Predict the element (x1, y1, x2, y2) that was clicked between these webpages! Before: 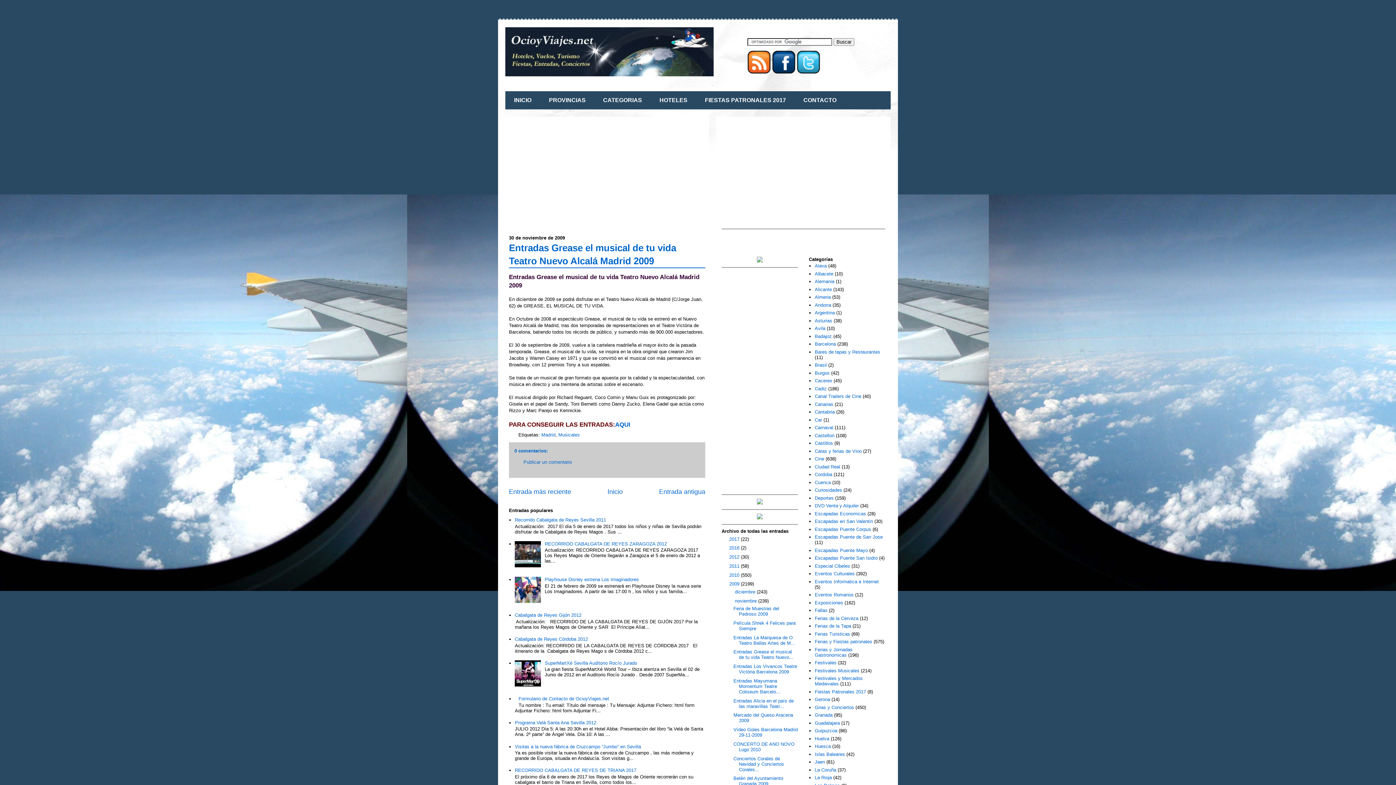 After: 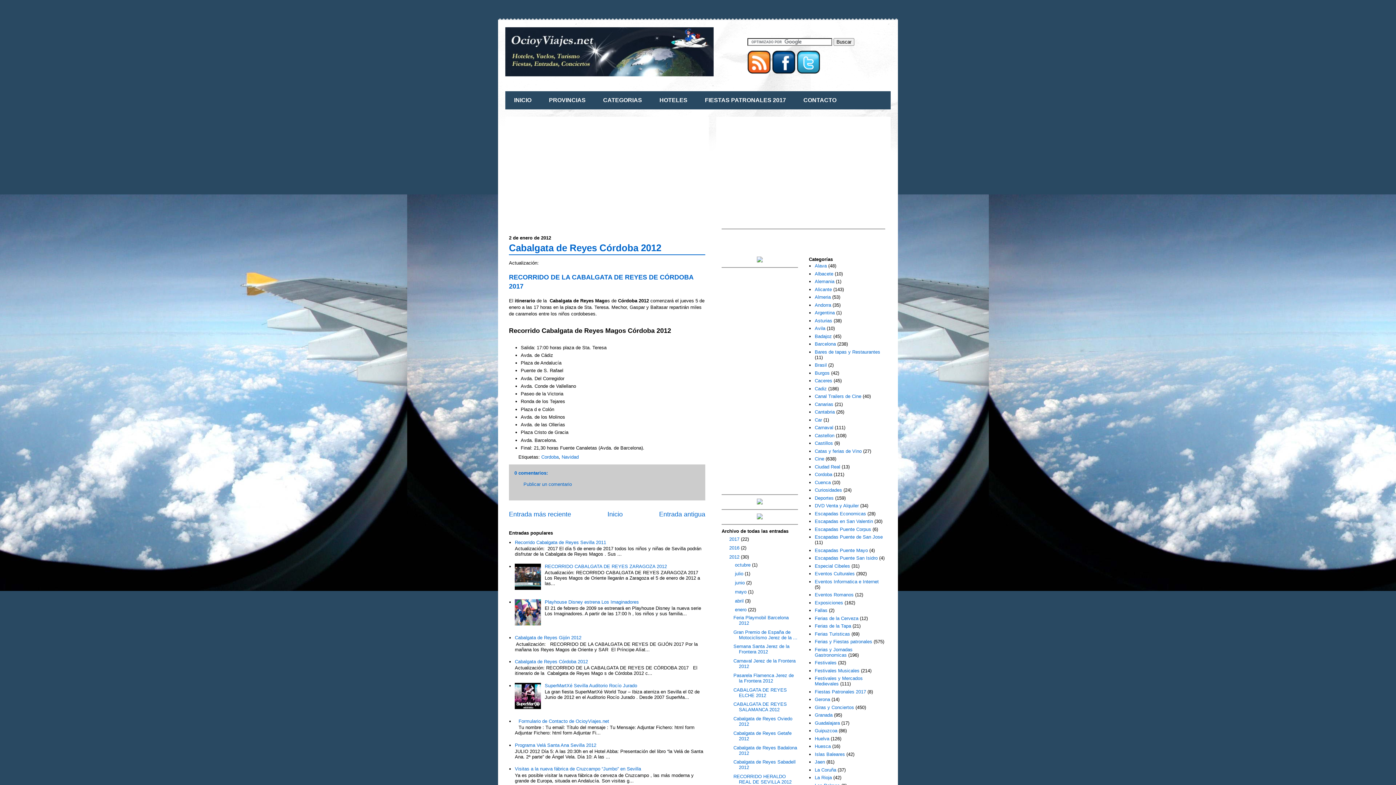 Action: label: Cabalgata de Reyes Córdoba 2012 bbox: (515, 636, 588, 642)